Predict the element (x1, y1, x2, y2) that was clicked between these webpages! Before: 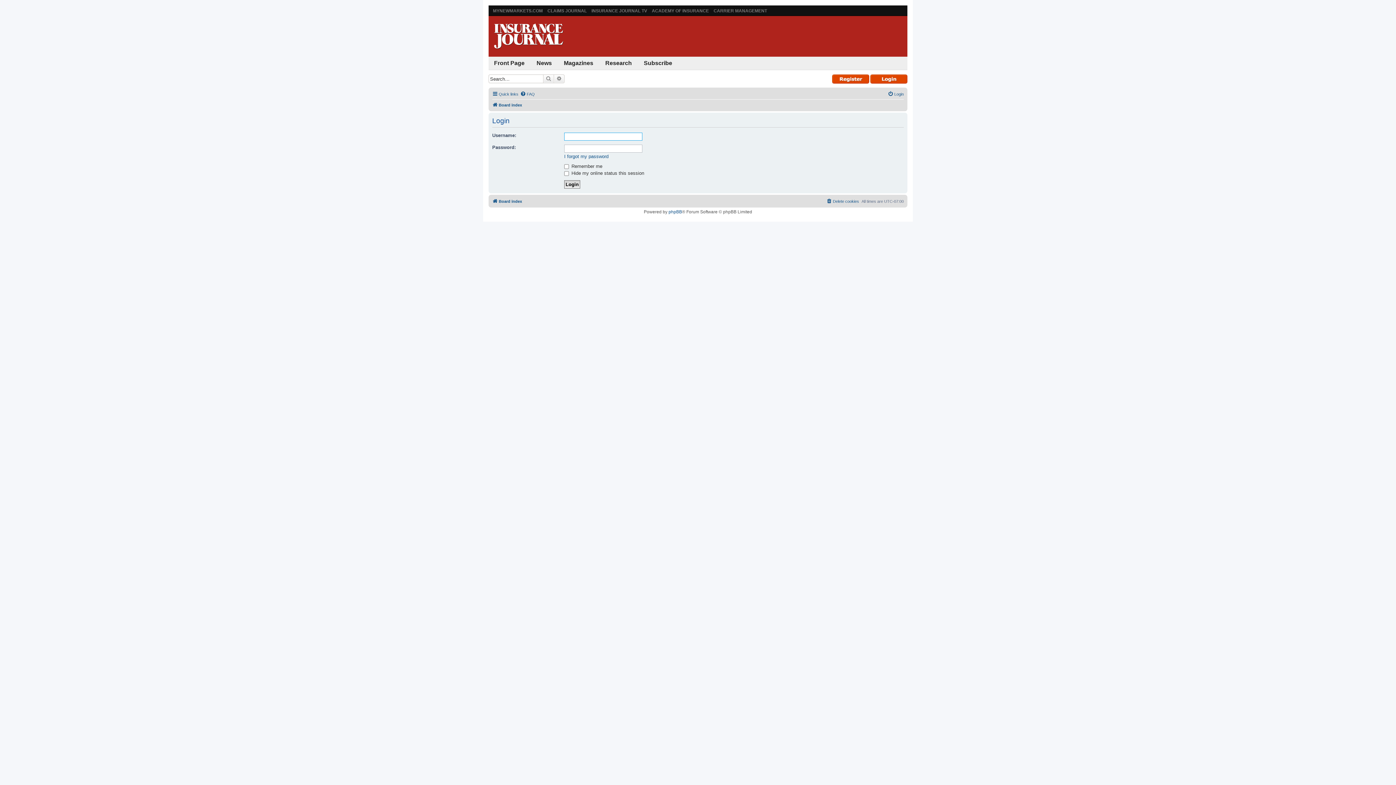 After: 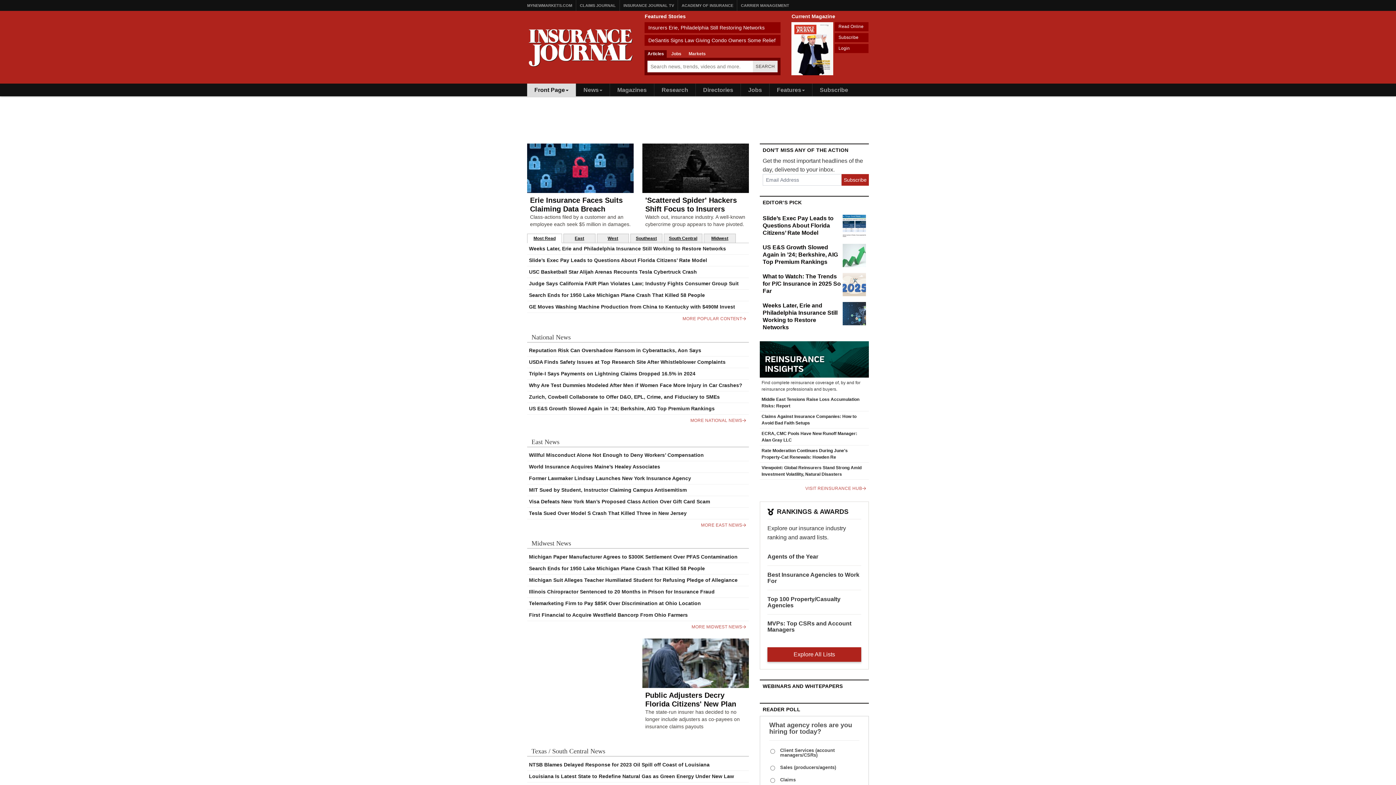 Action: bbox: (488, 56, 530, 69) label: Front Page